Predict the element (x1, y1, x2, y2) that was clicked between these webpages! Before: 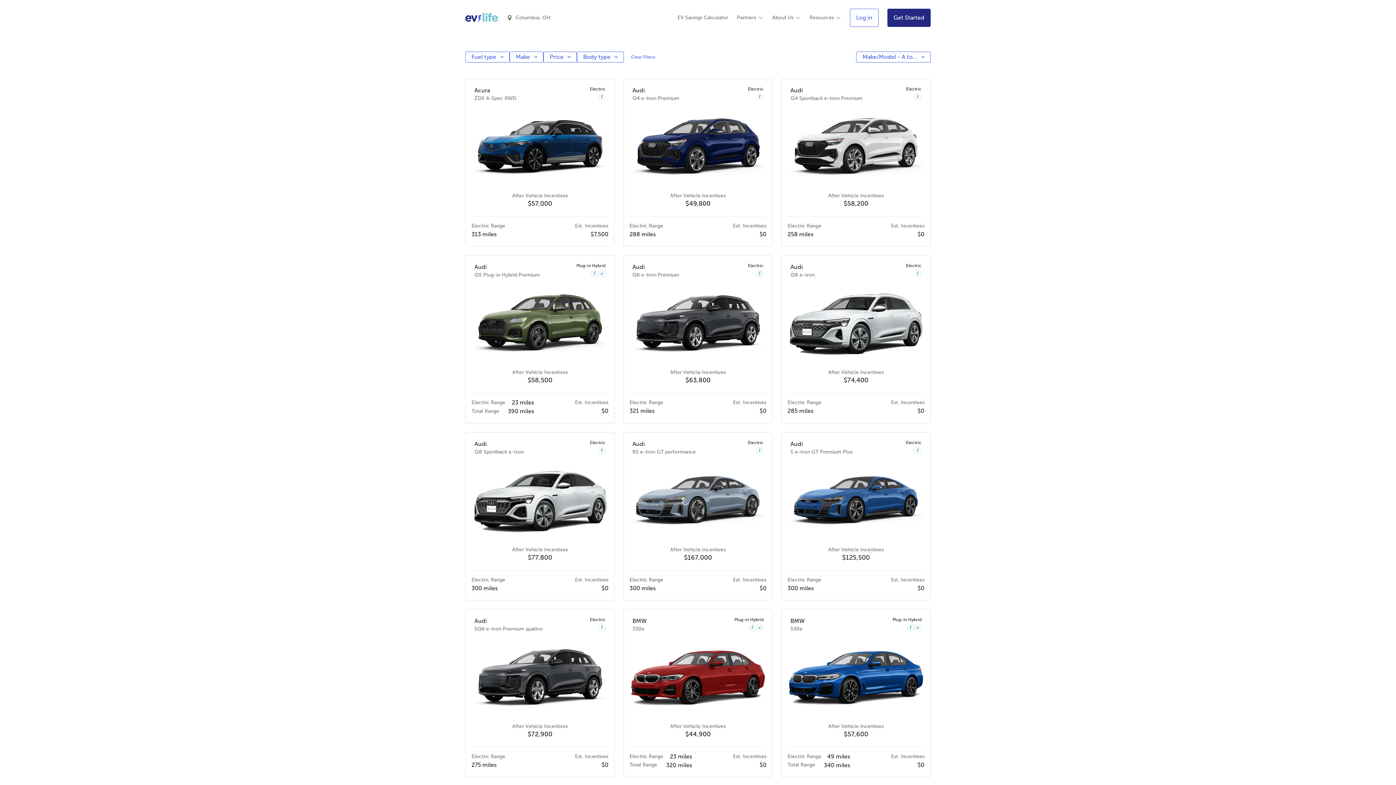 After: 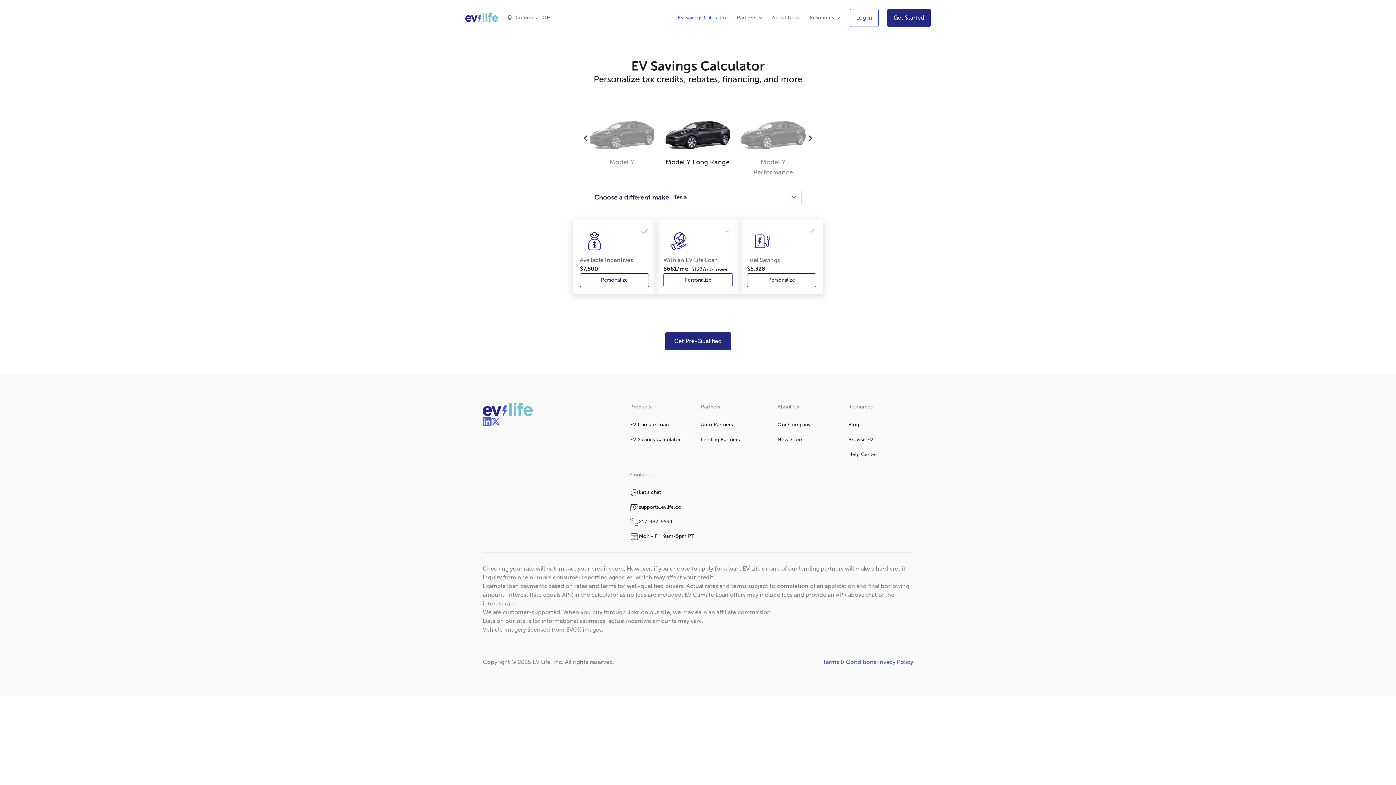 Action: bbox: (677, 14, 728, 21) label: EV Savings Calculator